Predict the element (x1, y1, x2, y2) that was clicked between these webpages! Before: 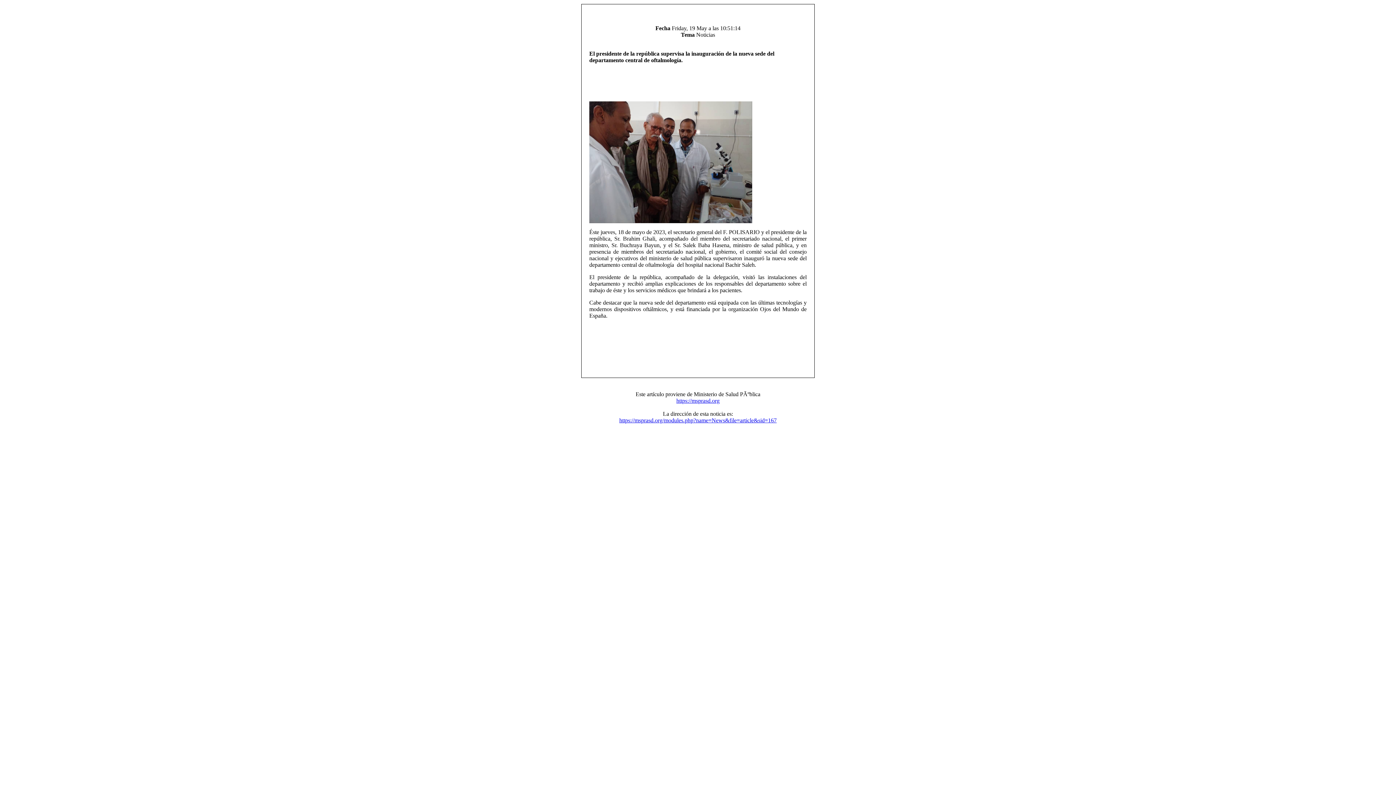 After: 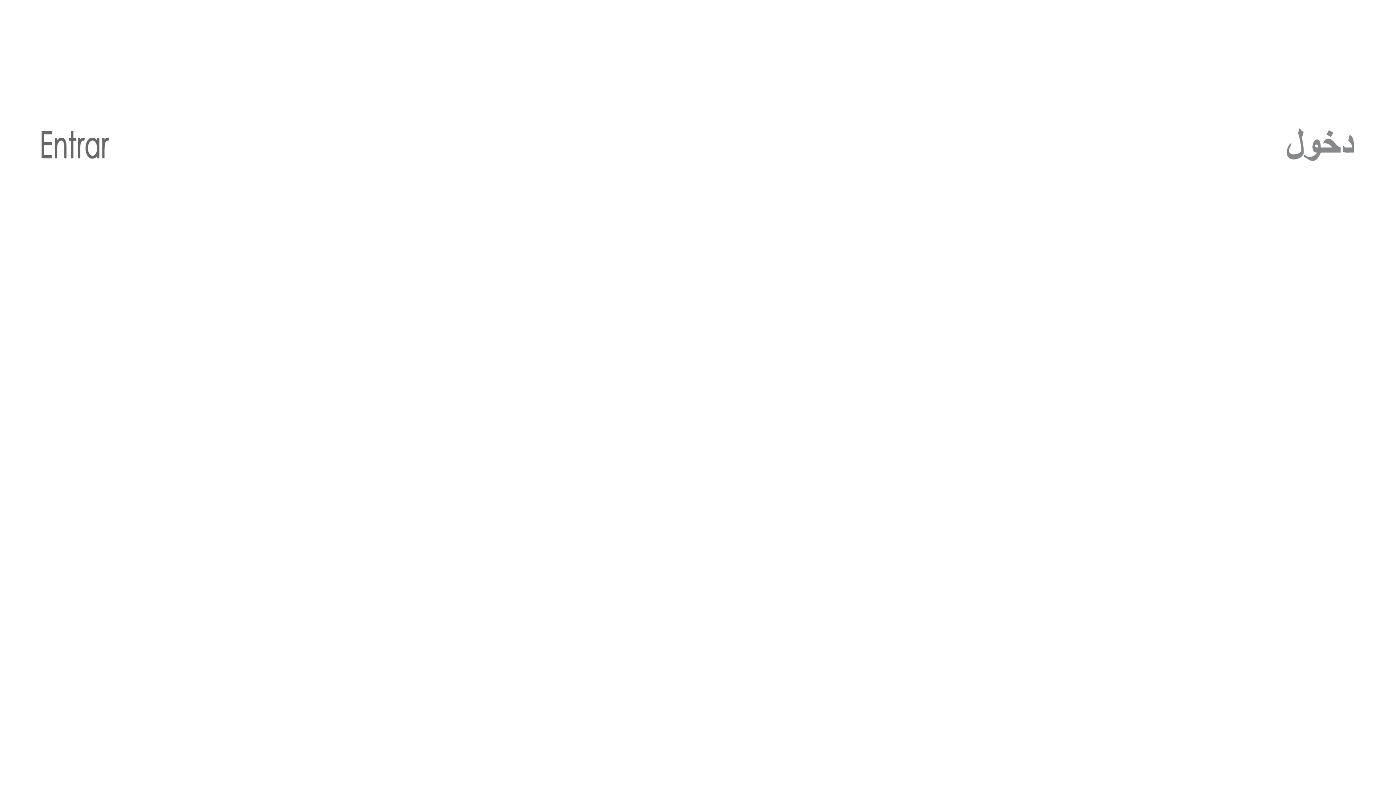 Action: label: https://msprasd.org bbox: (676, 397, 719, 404)